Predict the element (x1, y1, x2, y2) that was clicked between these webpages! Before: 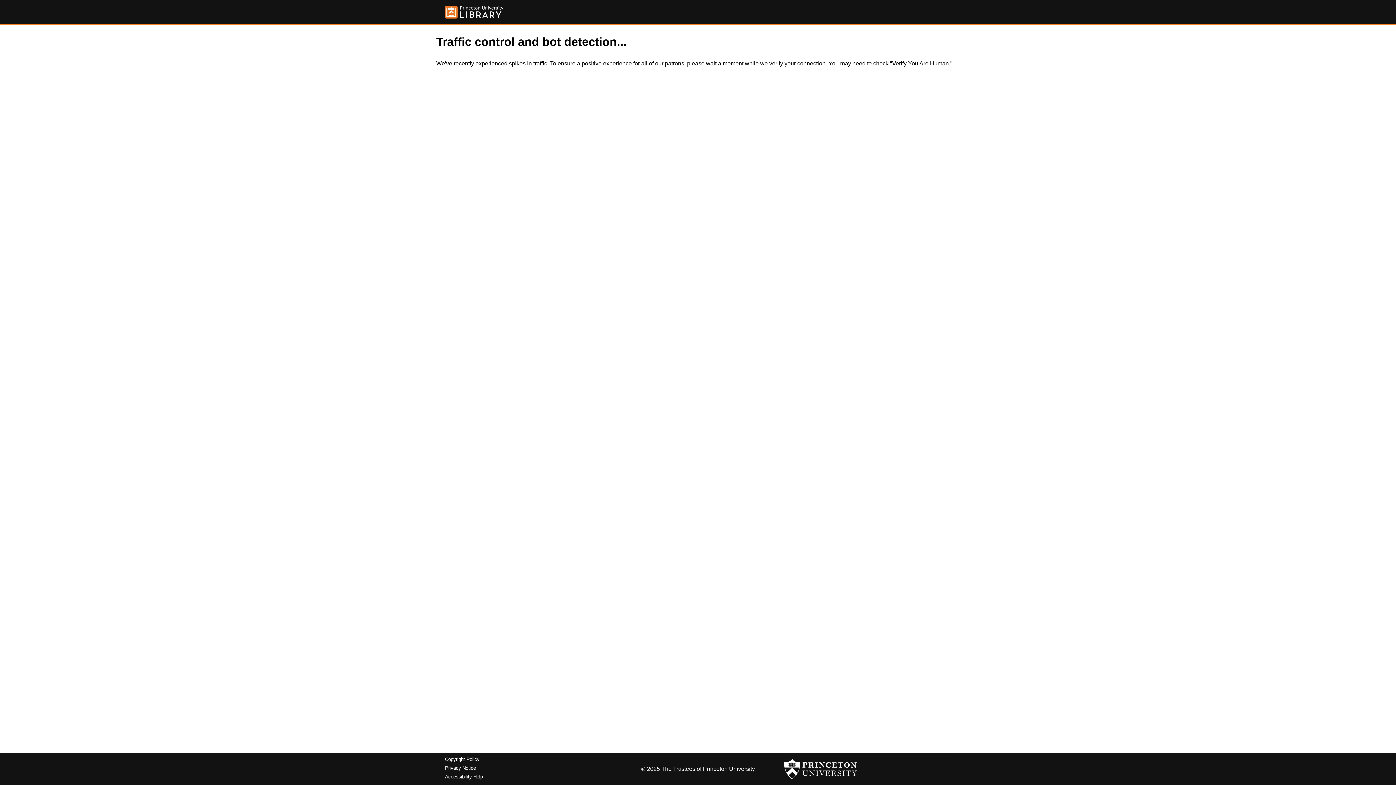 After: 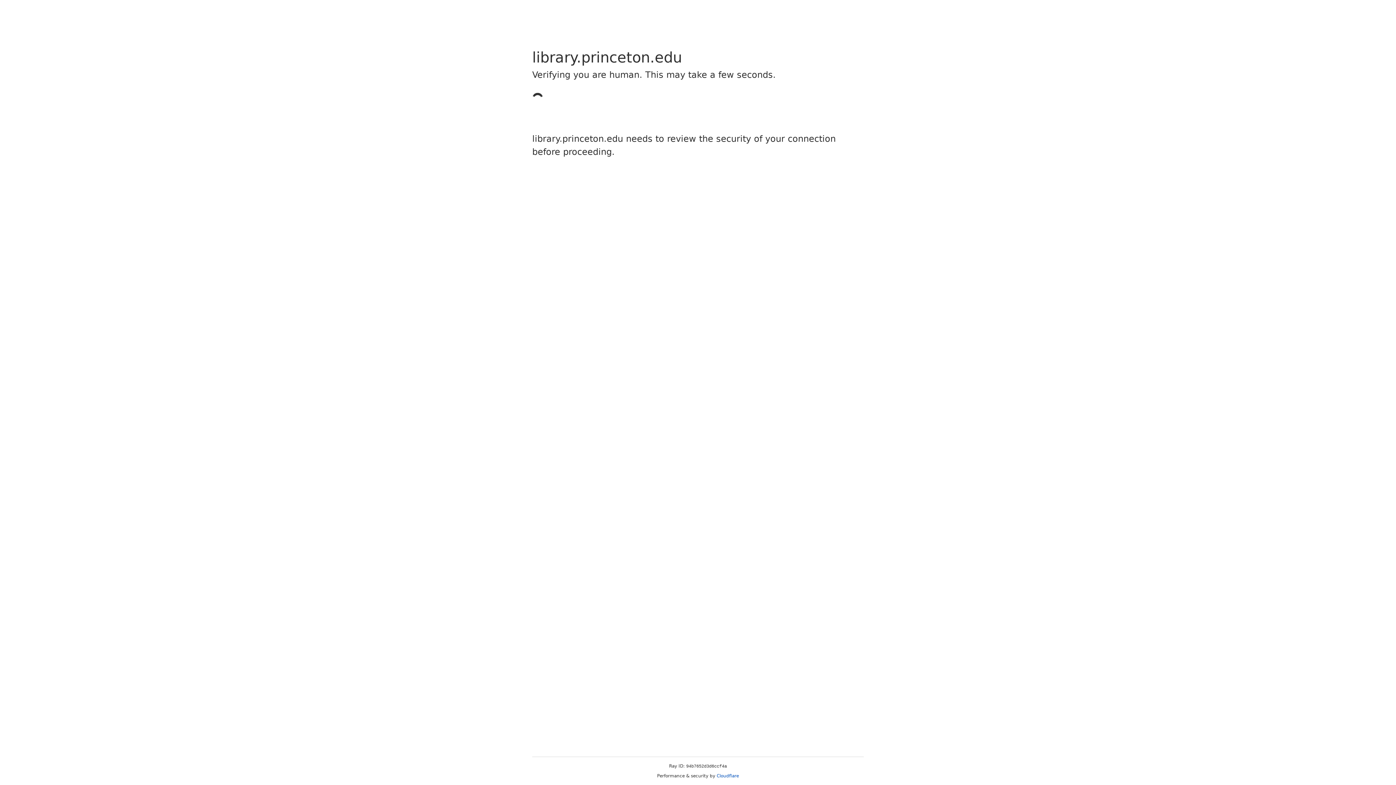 Action: bbox: (445, 5, 503, 18)